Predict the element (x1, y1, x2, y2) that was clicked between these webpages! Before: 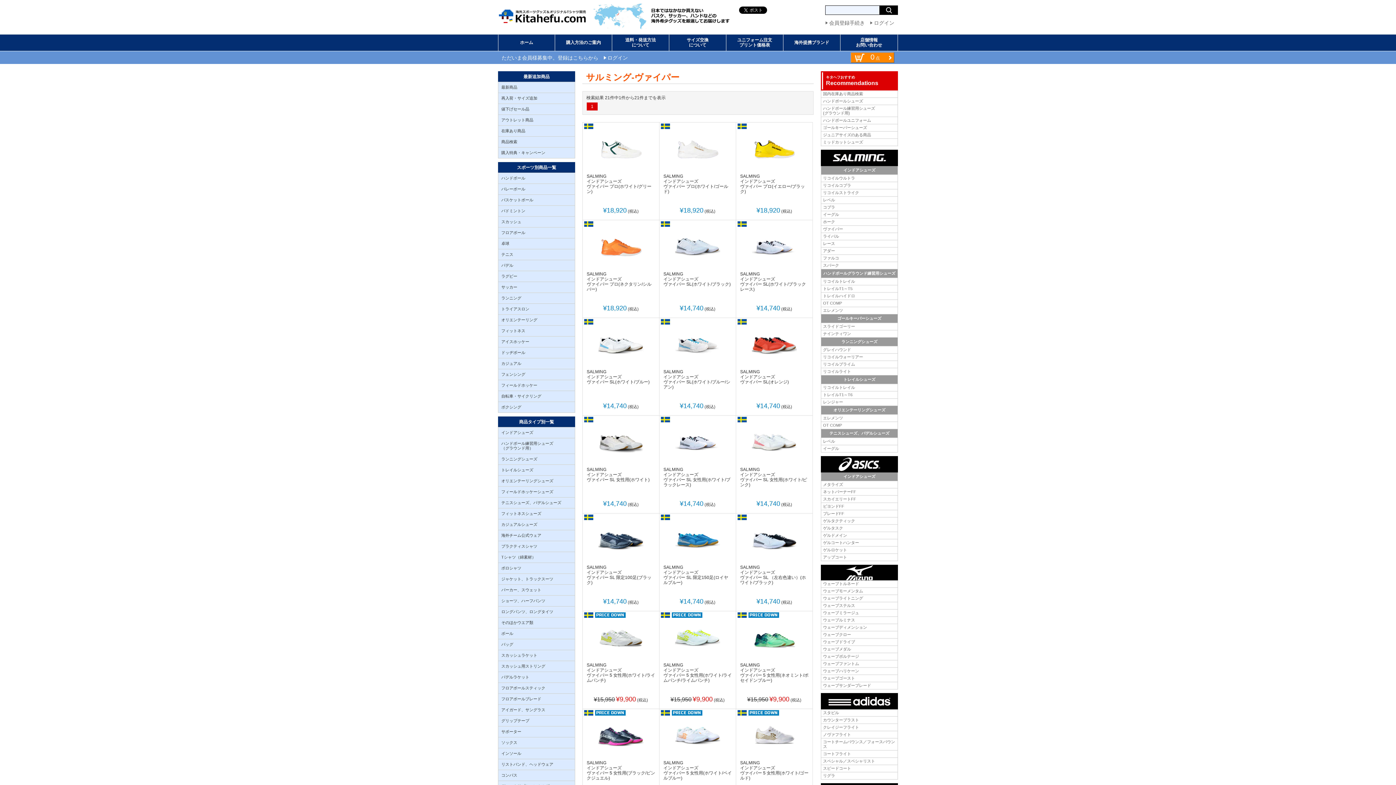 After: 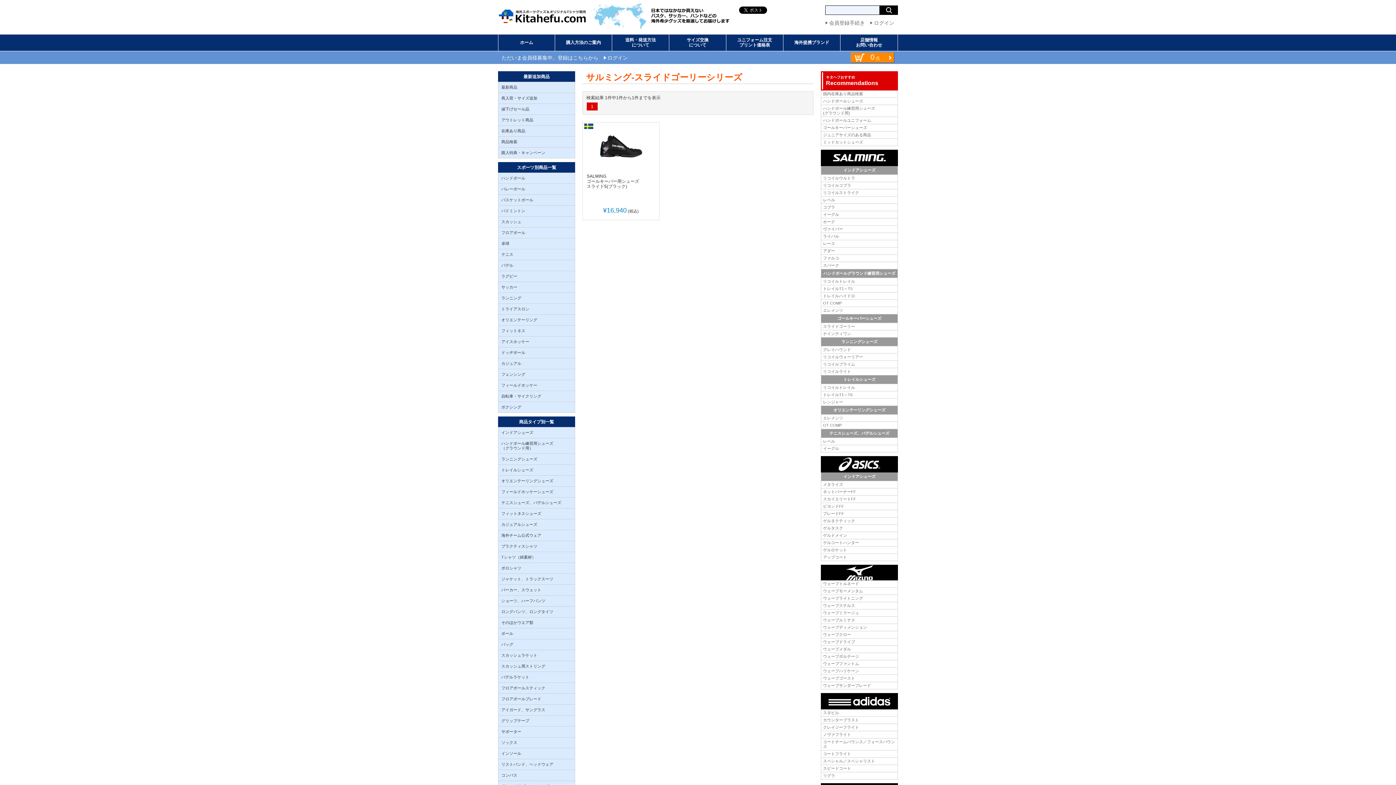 Action: label: スライドゴーリー bbox: (821, 323, 897, 330)